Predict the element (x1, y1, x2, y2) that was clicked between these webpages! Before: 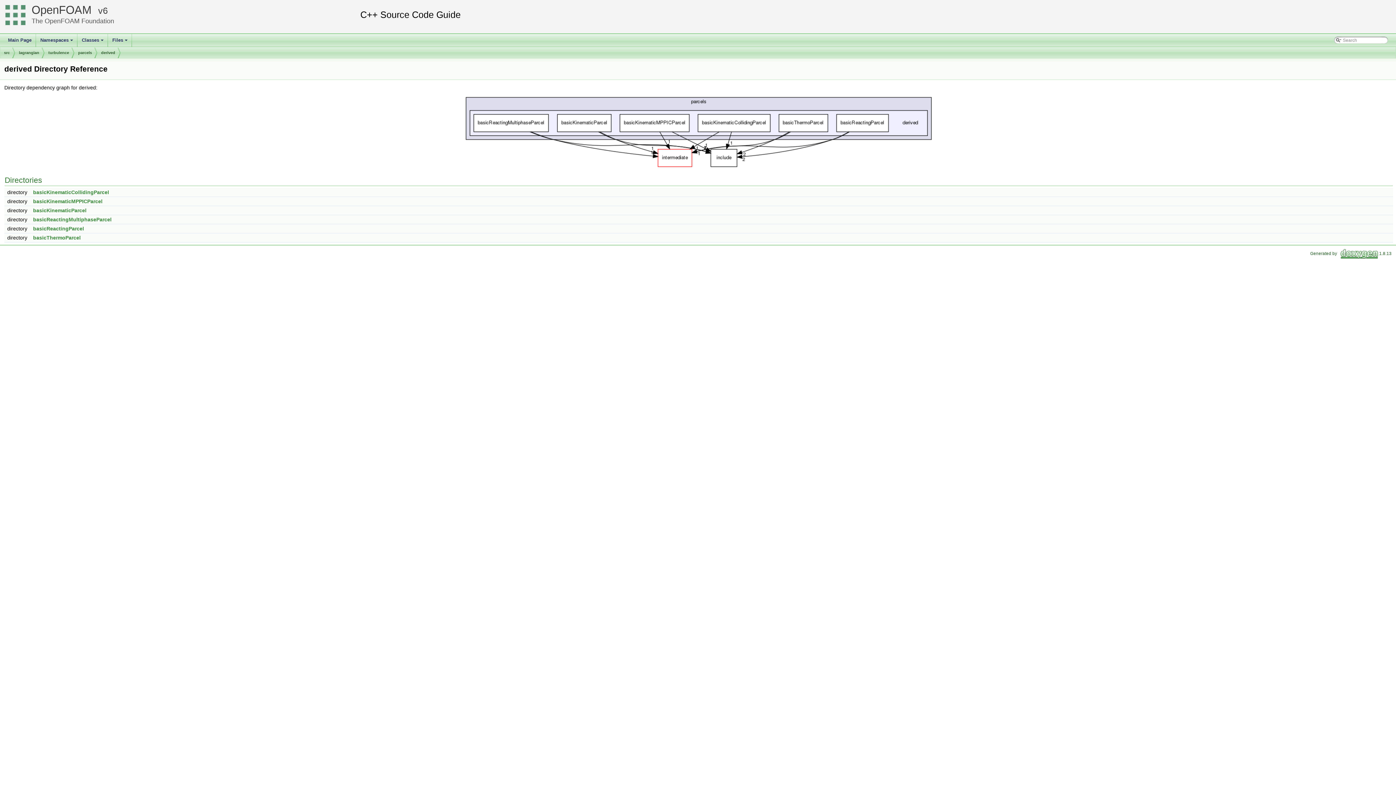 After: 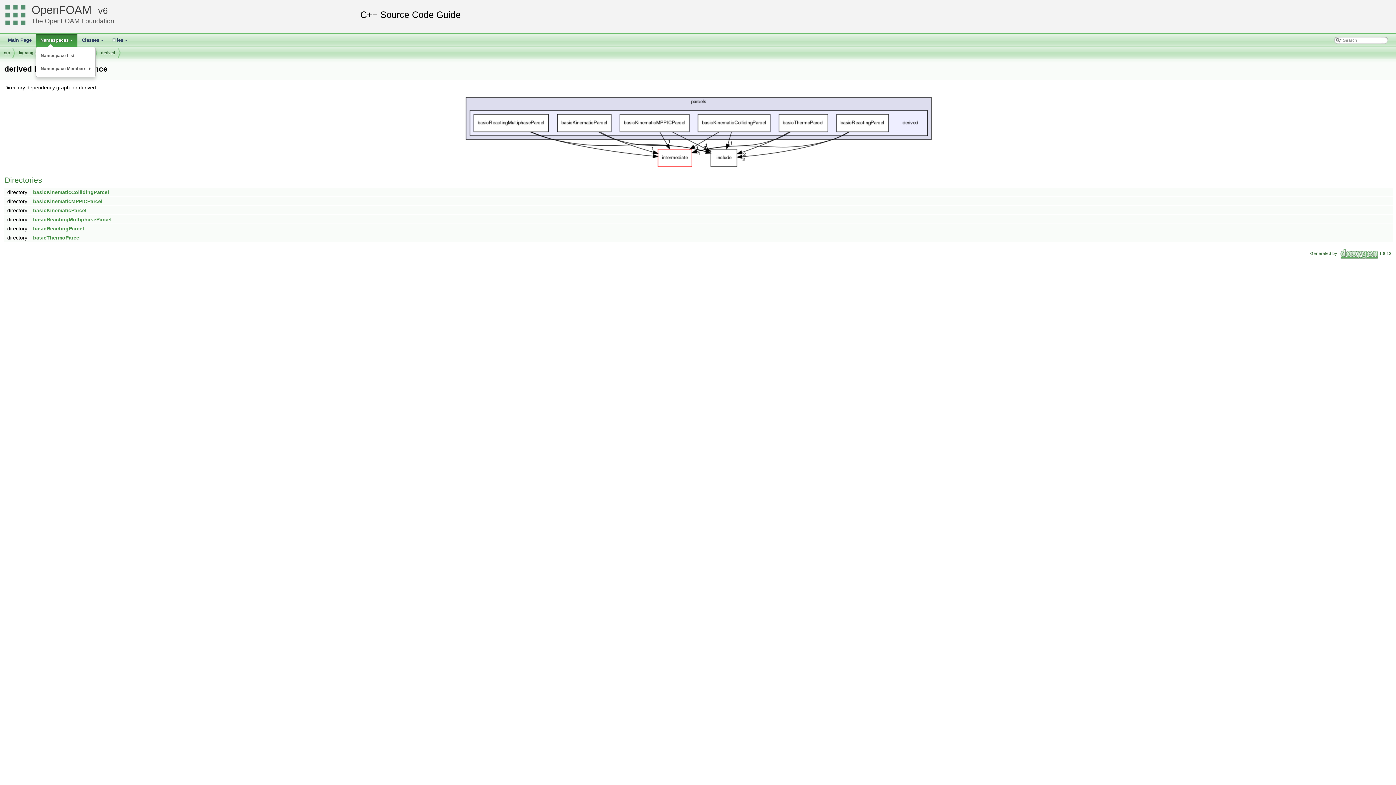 Action: label: +
Namespaces bbox: (36, 33, 77, 46)